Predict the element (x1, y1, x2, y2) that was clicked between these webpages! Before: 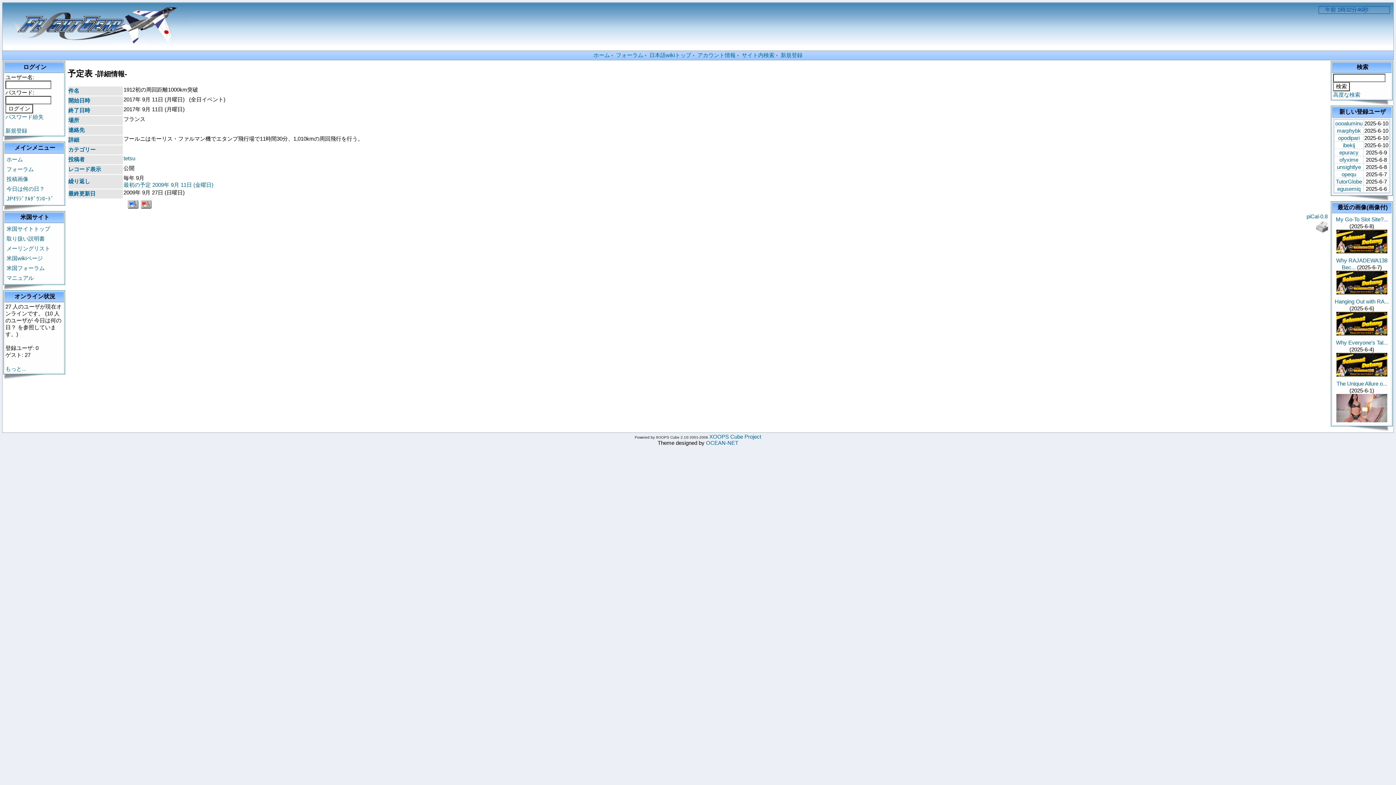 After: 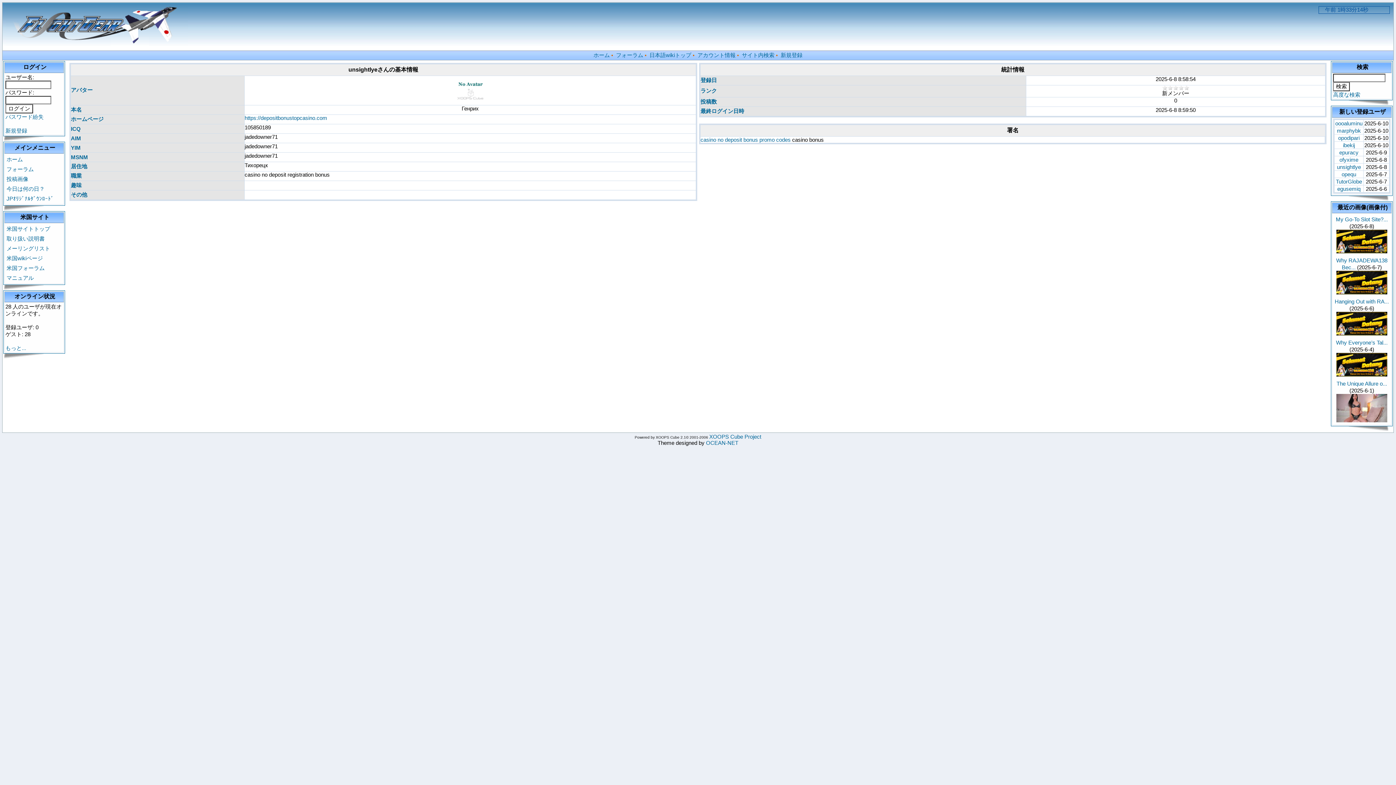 Action: bbox: (1337, 164, 1361, 170) label: unsightlye